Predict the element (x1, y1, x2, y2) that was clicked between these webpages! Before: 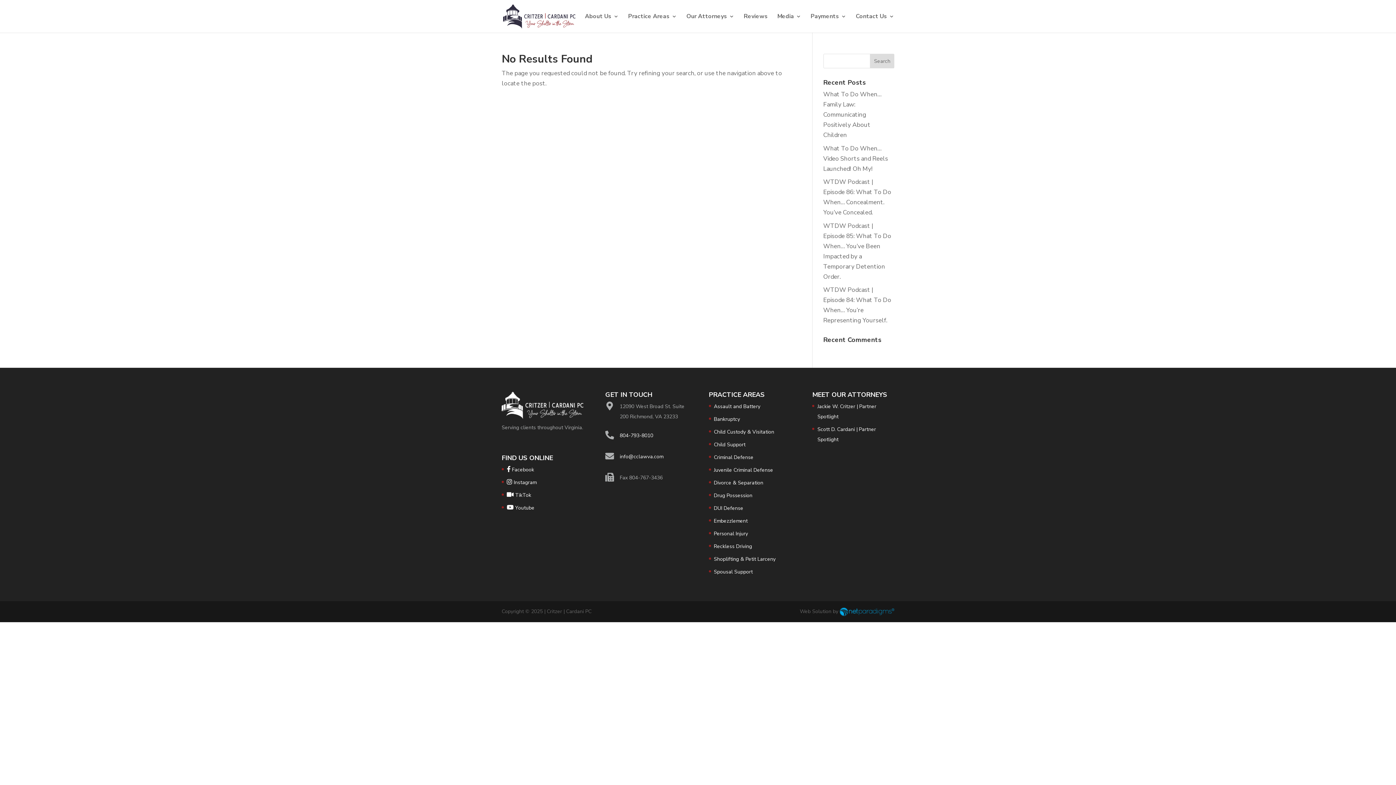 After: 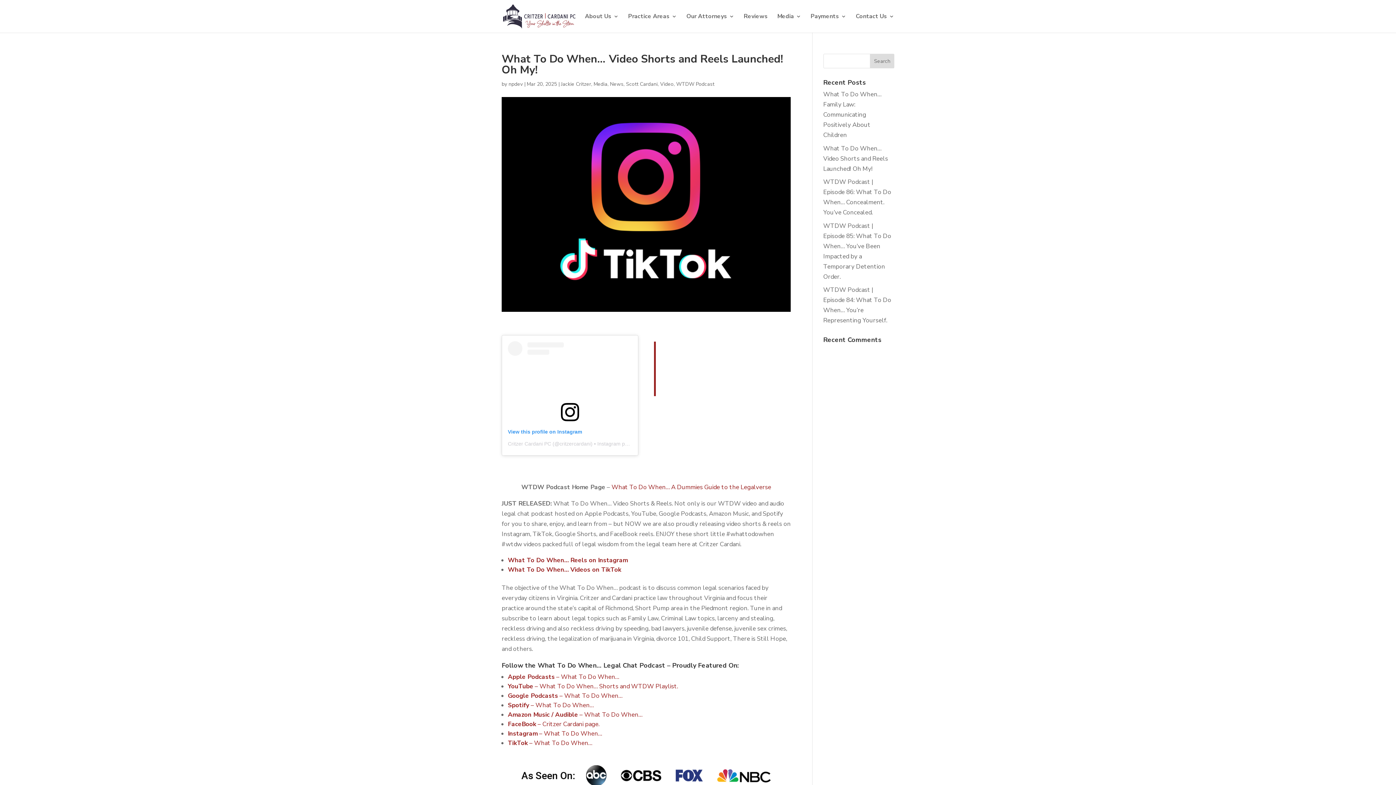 Action: bbox: (823, 144, 888, 172) label: What To Do When… Video Shorts and Reels Launched! Oh My!